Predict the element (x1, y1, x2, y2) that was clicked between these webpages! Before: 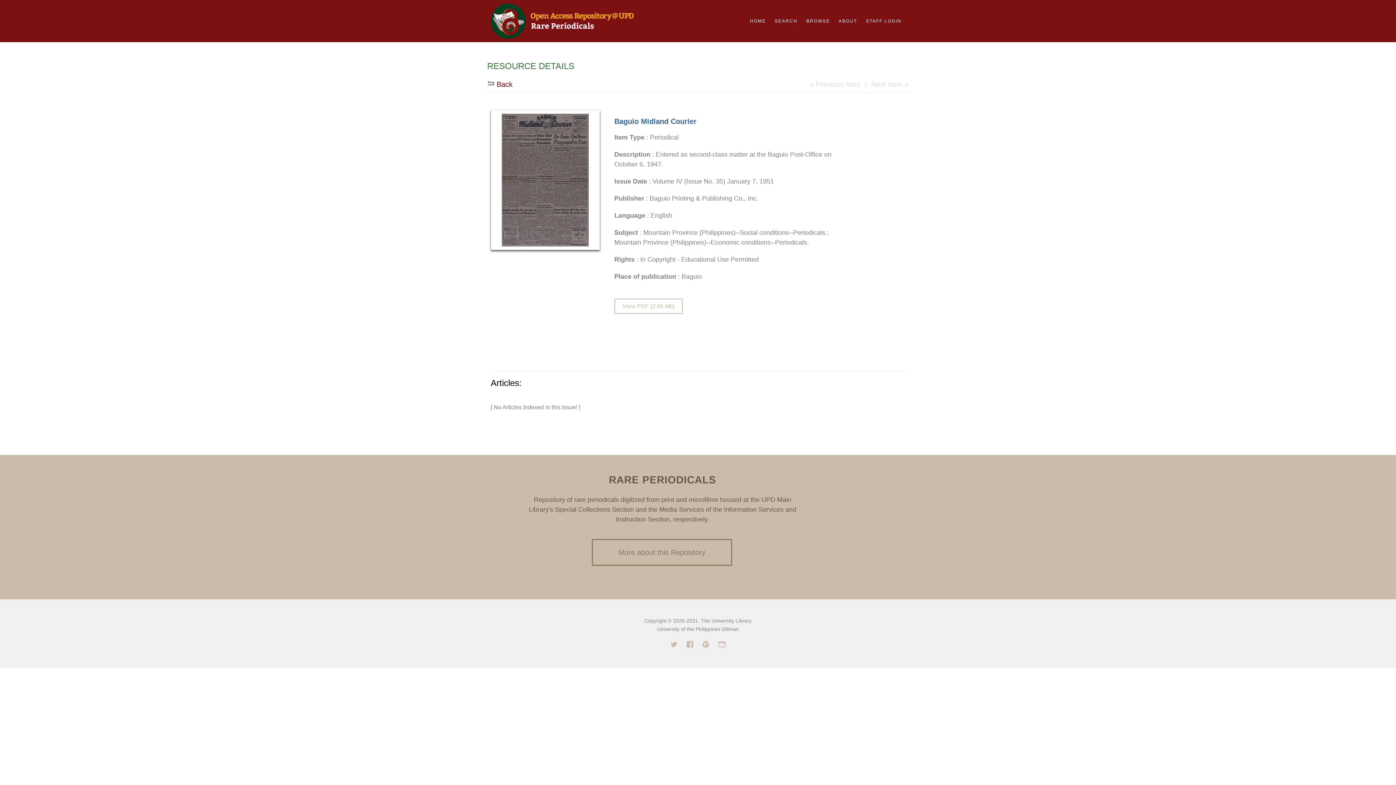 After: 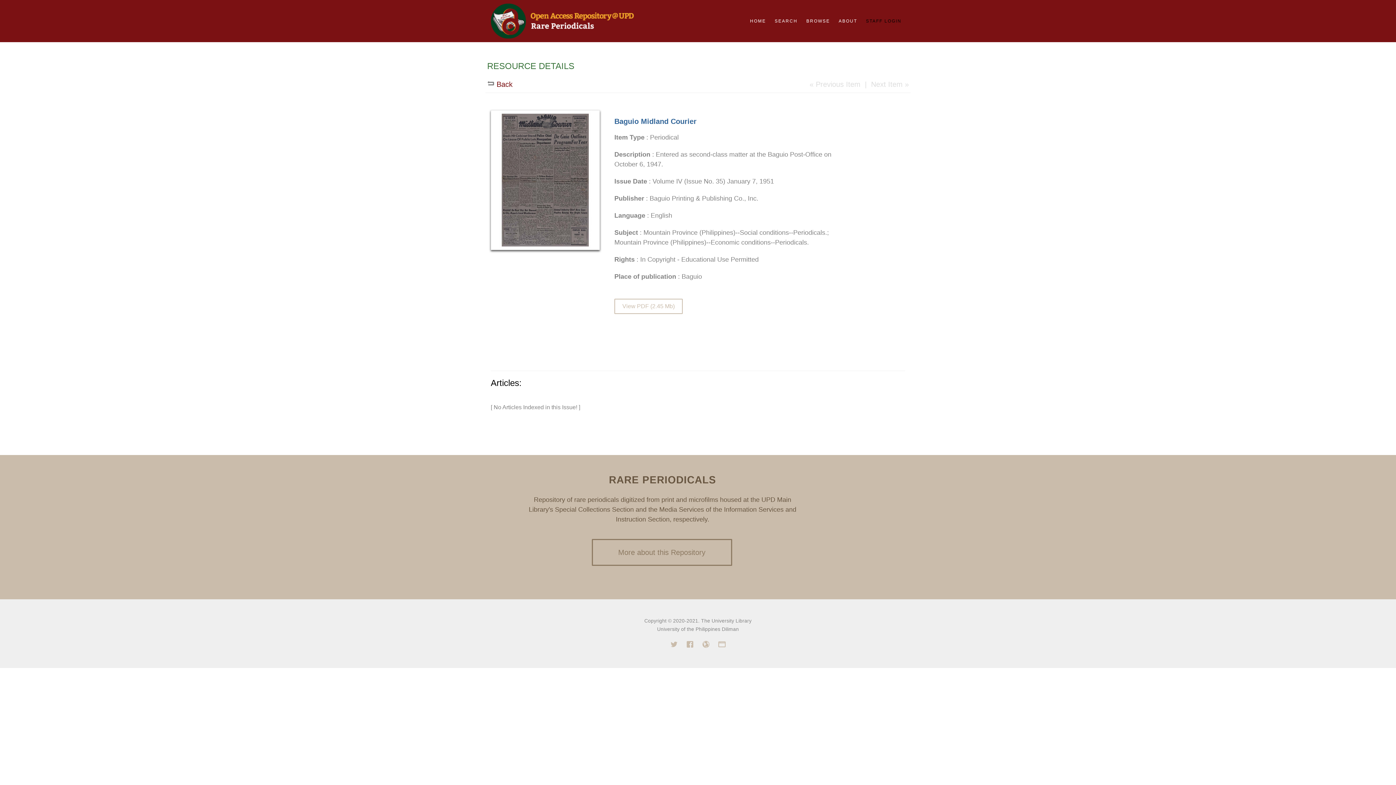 Action: label: STAFF LOGIN bbox: (862, 7, 905, 34)